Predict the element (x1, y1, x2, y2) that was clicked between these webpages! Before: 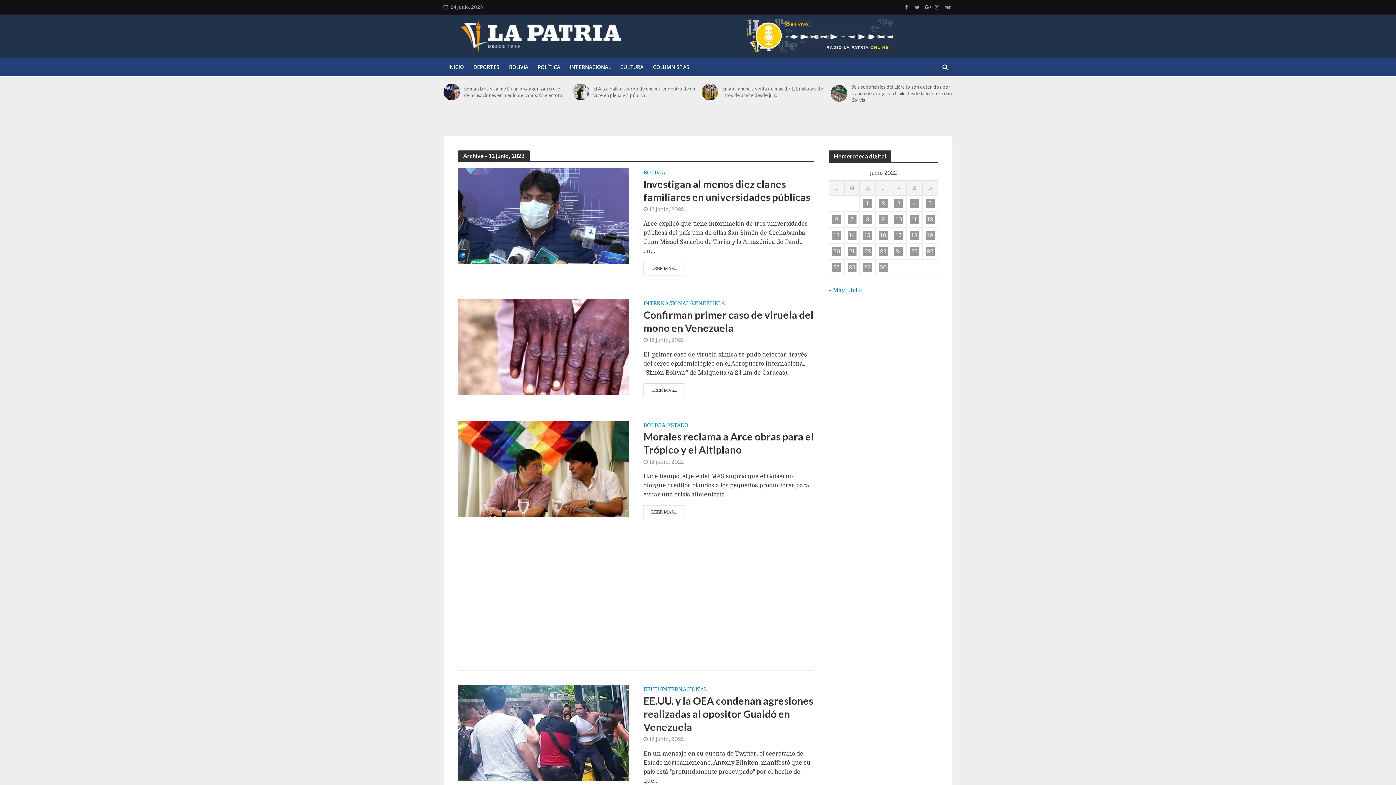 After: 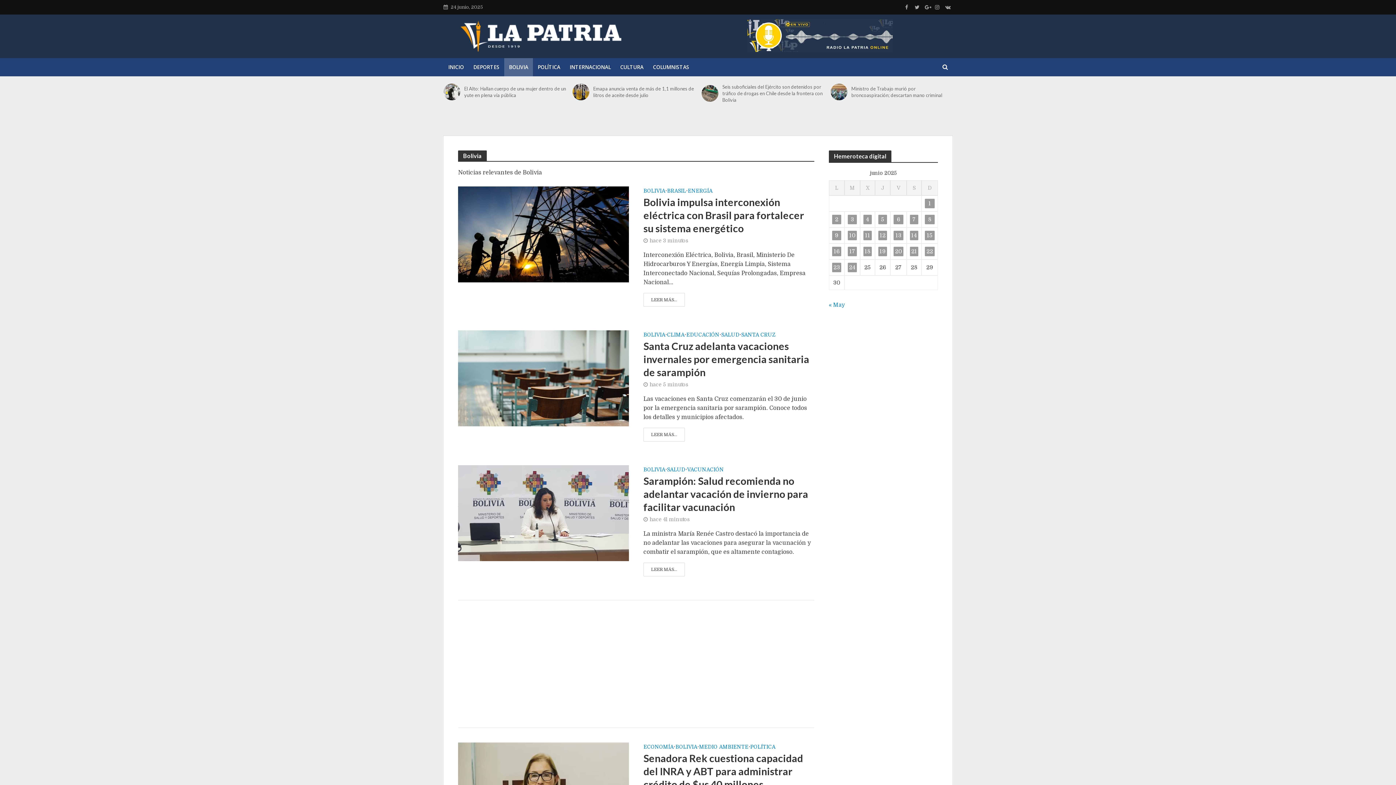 Action: label: BOLIVIA bbox: (504, 58, 533, 76)